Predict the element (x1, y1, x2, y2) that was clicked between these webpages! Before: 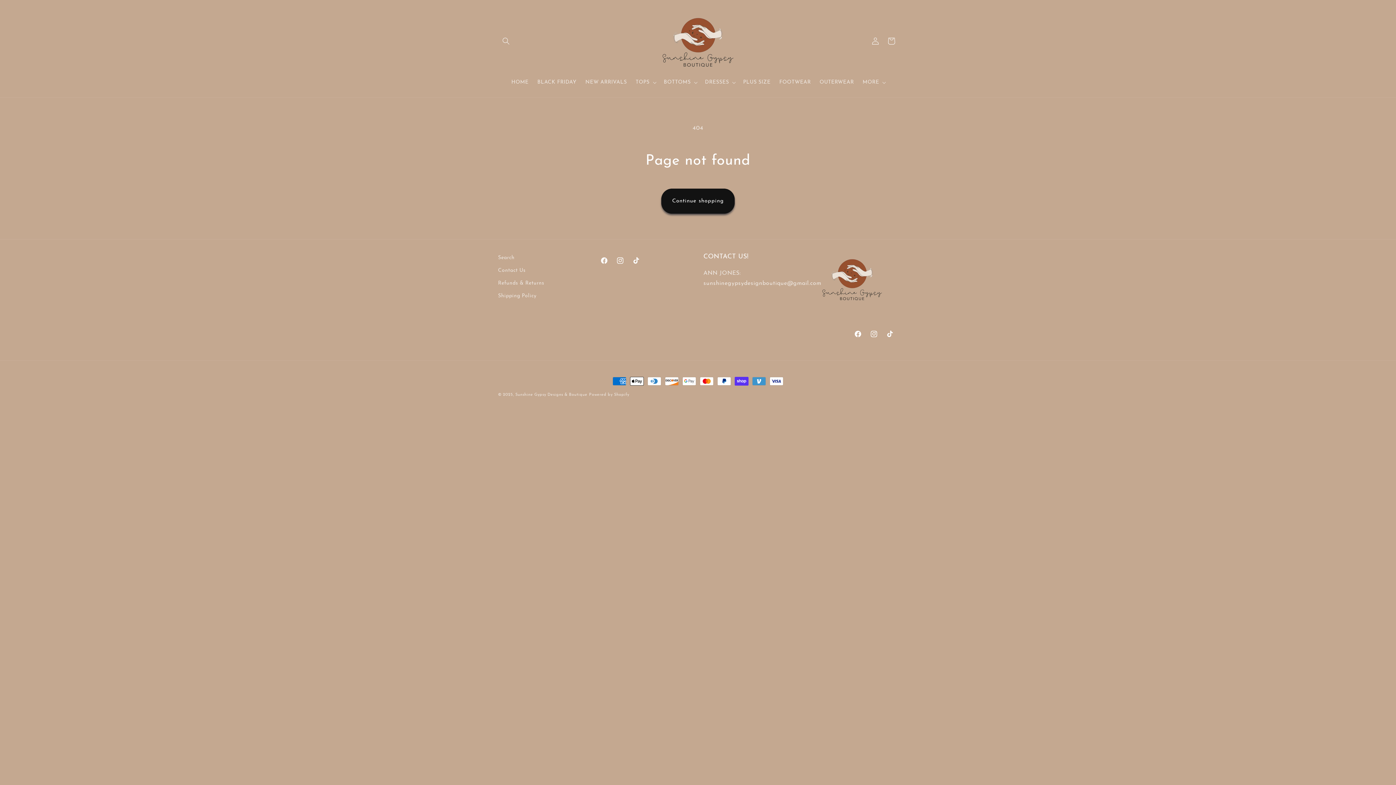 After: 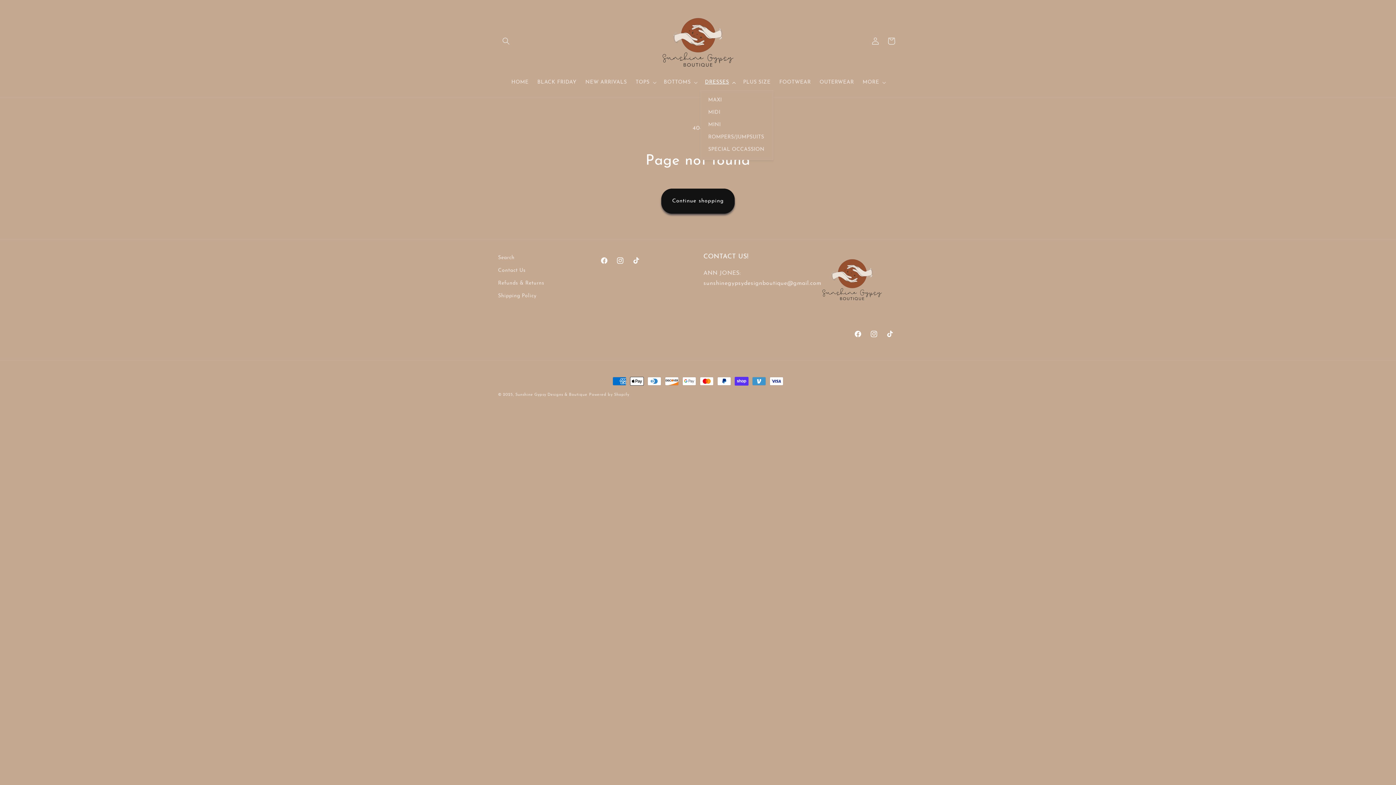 Action: label: DRESSES bbox: (700, 74, 739, 90)